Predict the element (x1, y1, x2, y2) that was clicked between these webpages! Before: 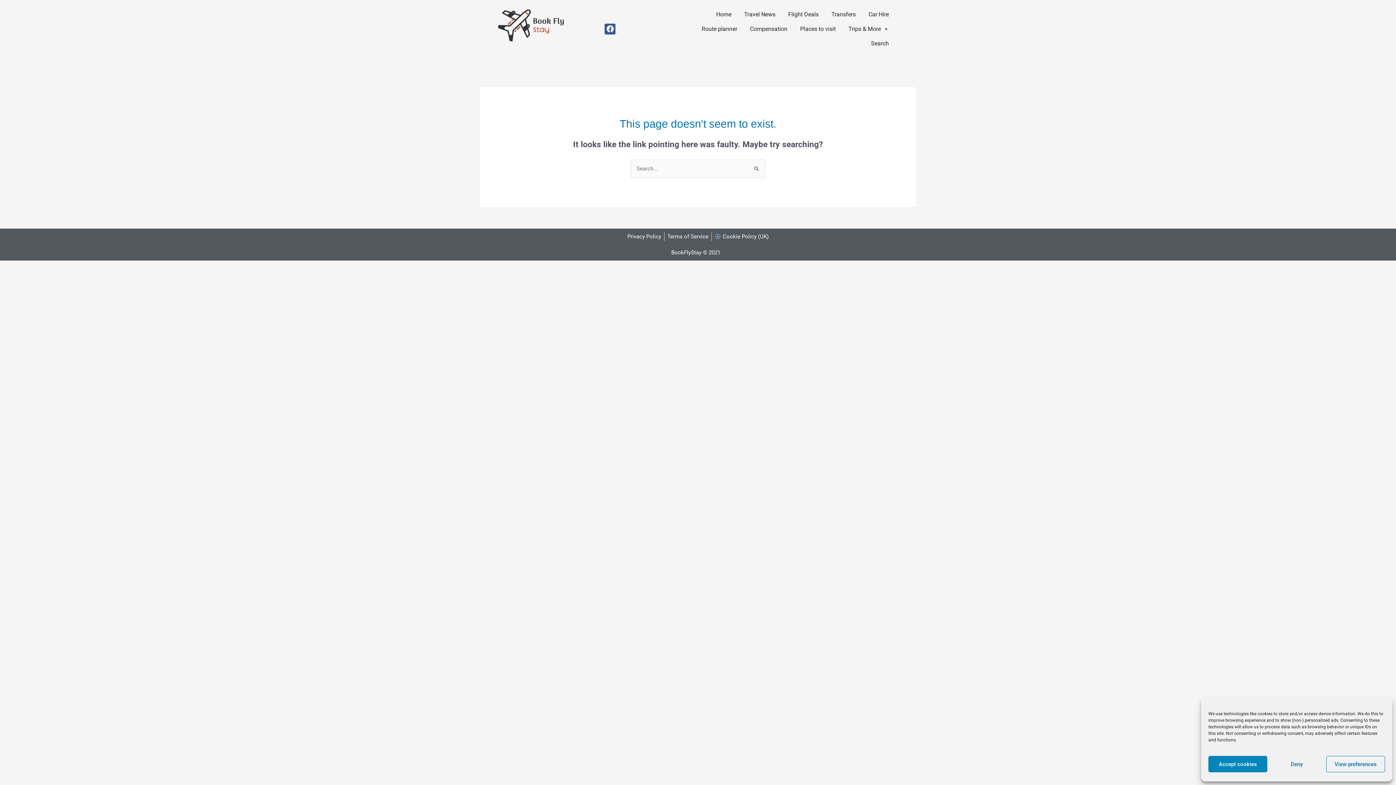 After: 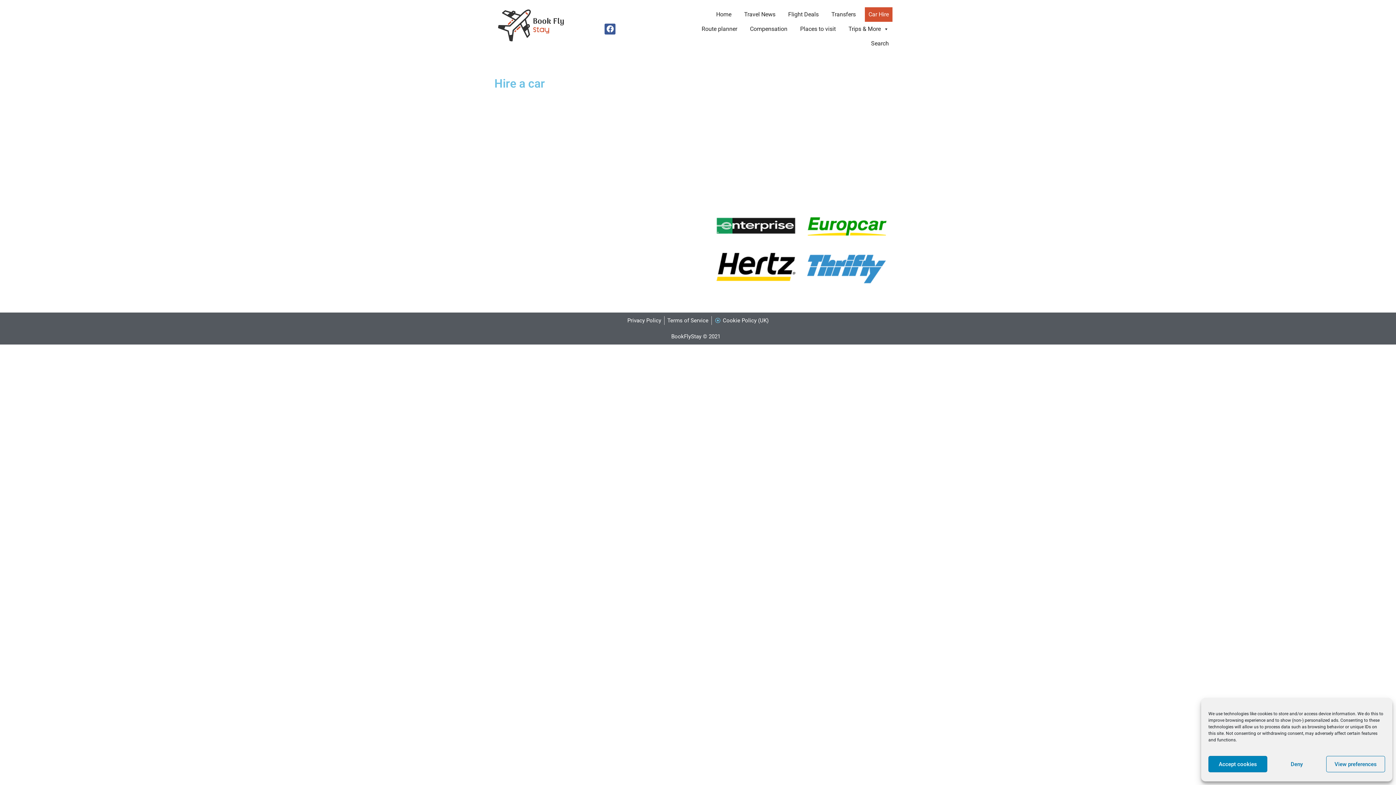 Action: bbox: (865, 7, 892, 21) label: Car Hire